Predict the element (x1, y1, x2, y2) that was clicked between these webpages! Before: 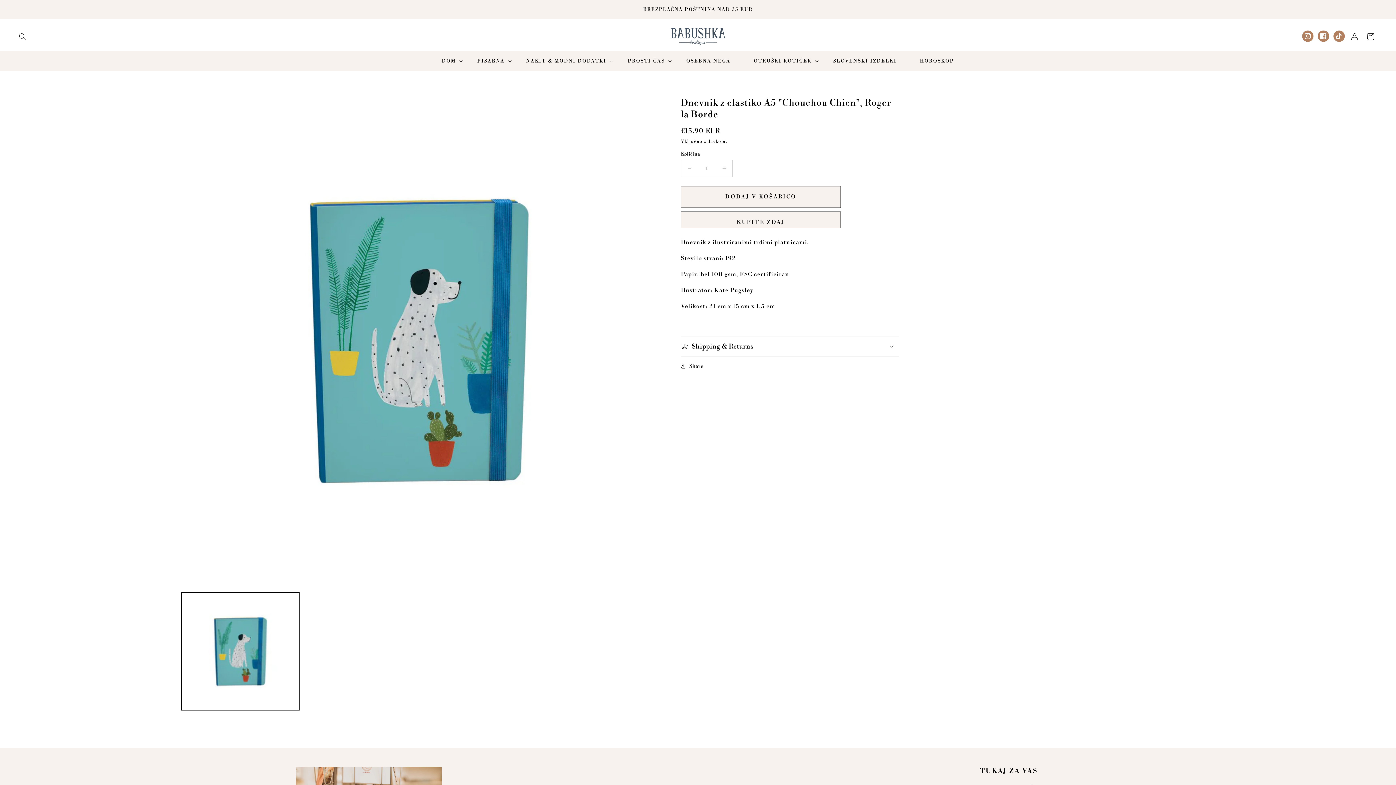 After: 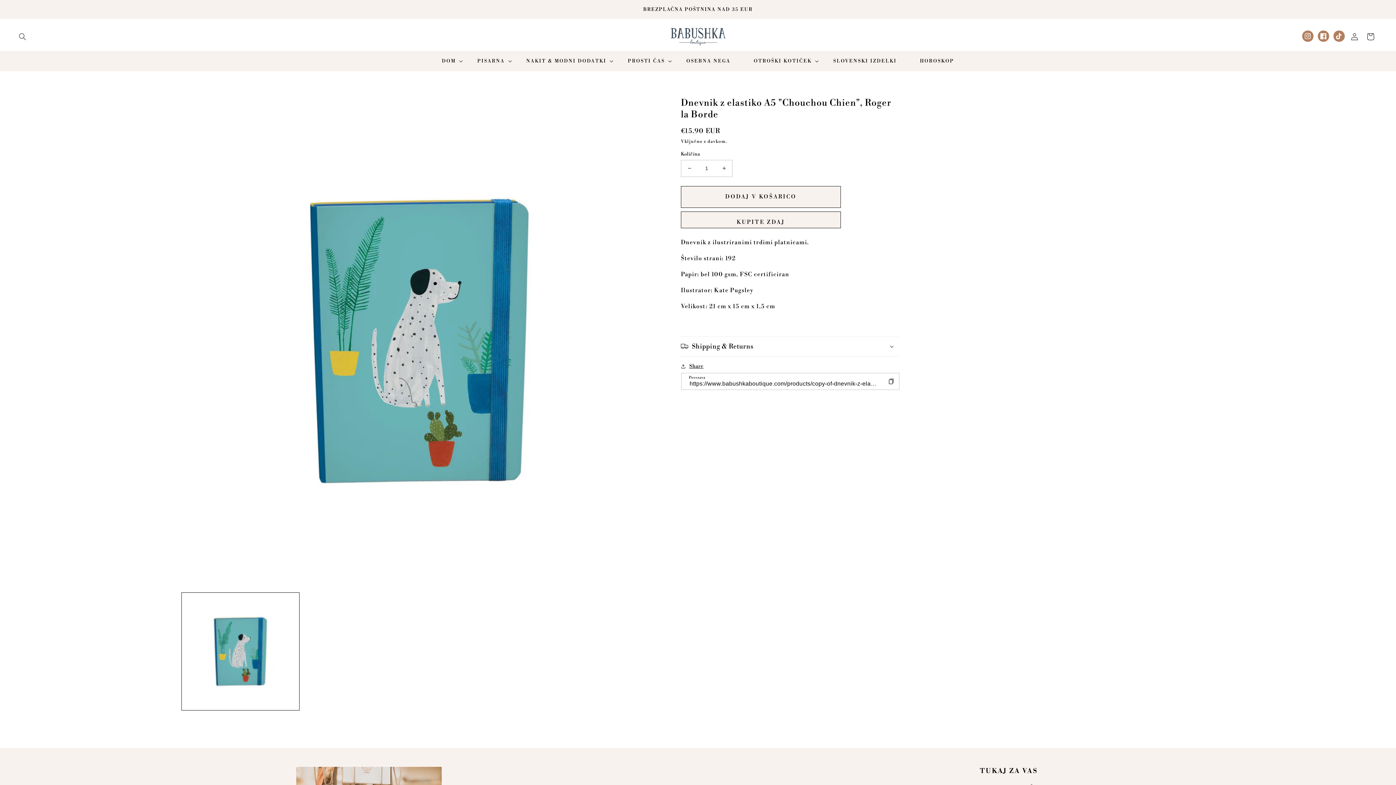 Action: label: Share bbox: (681, 362, 703, 371)